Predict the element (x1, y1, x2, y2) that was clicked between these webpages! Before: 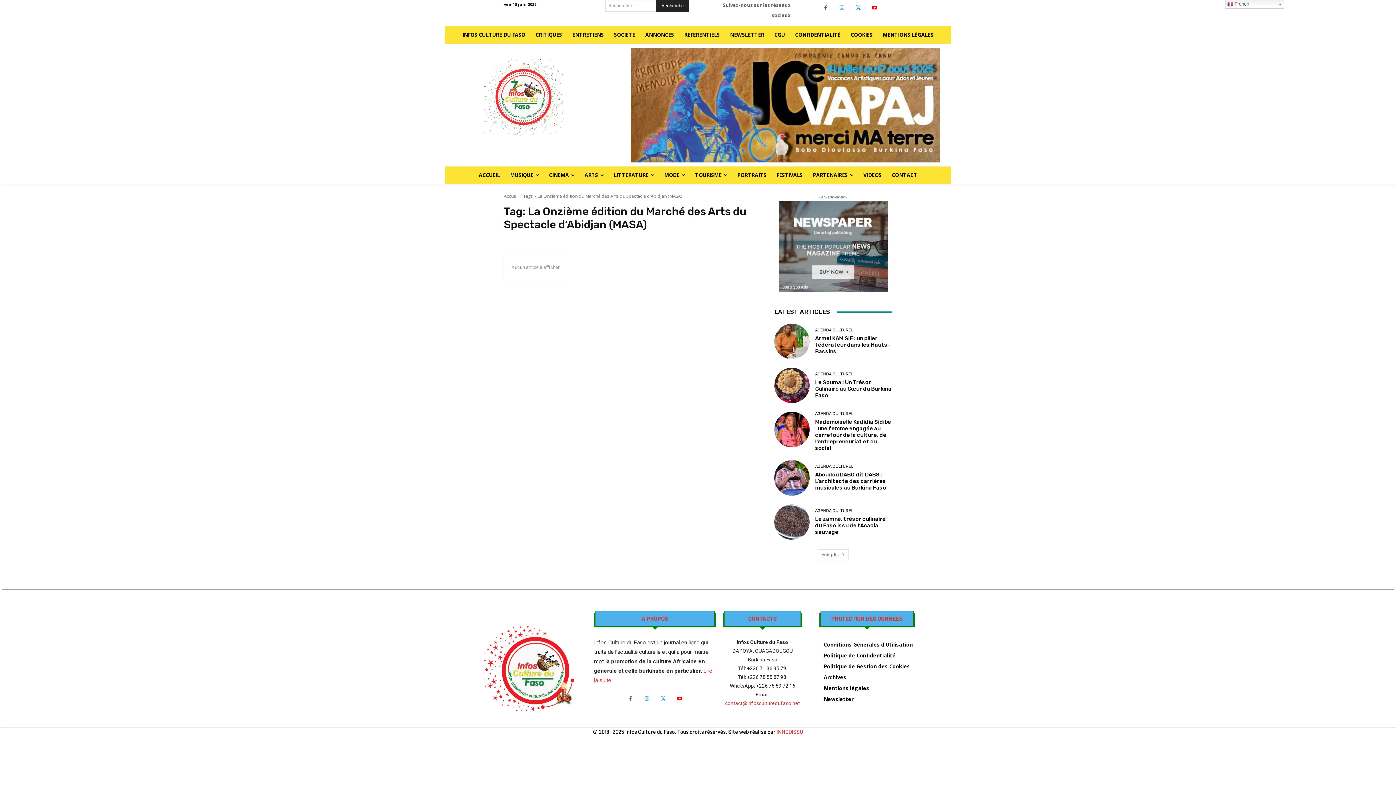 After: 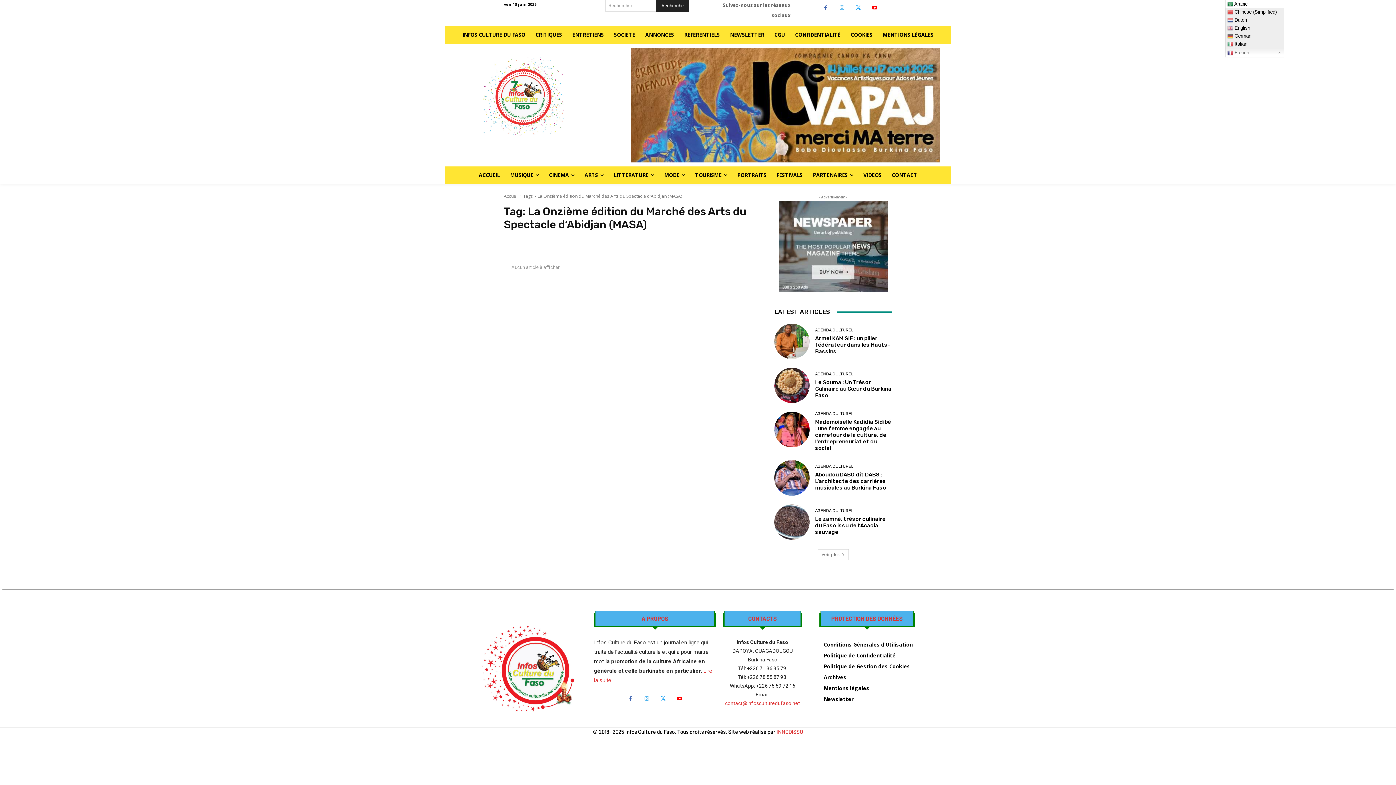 Action: bbox: (1225, 0, 1284, 8) label:  French